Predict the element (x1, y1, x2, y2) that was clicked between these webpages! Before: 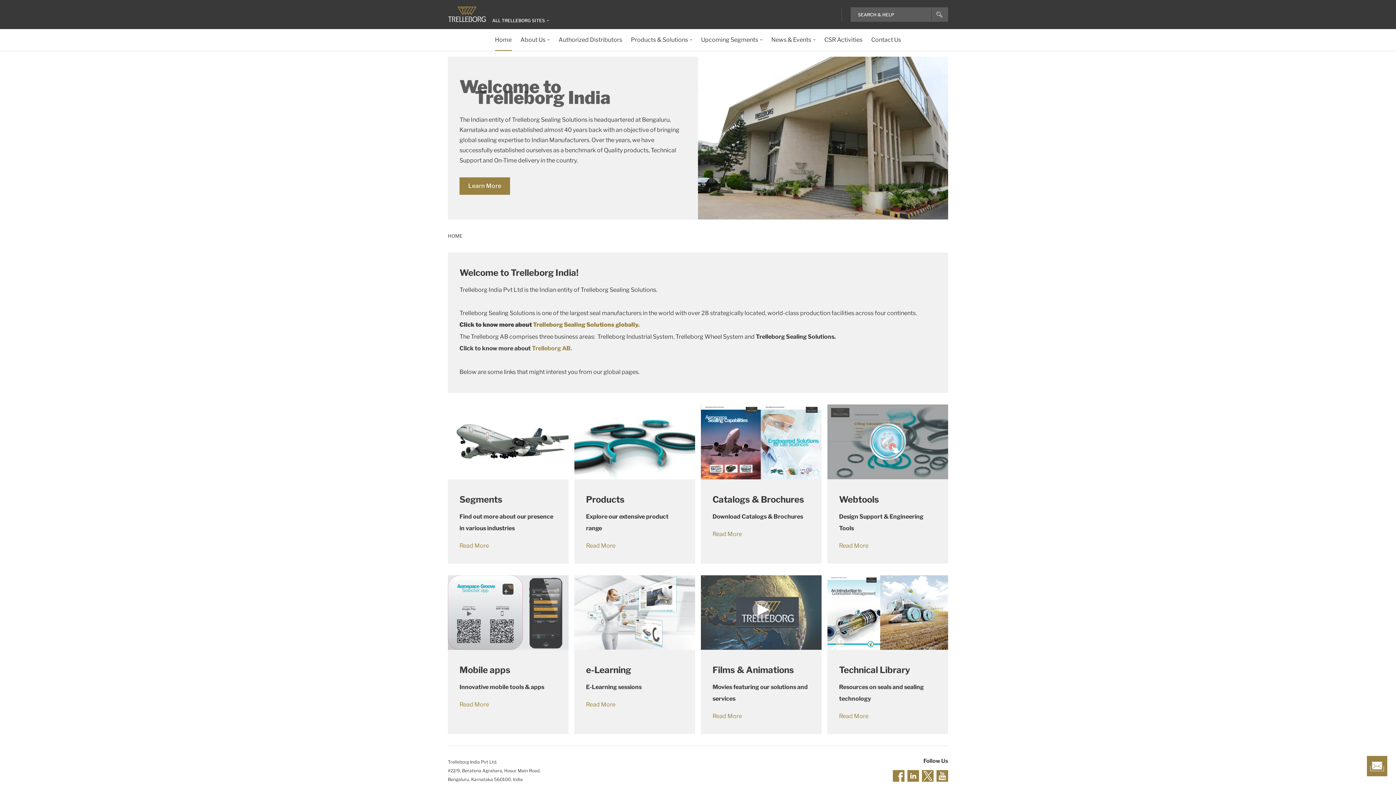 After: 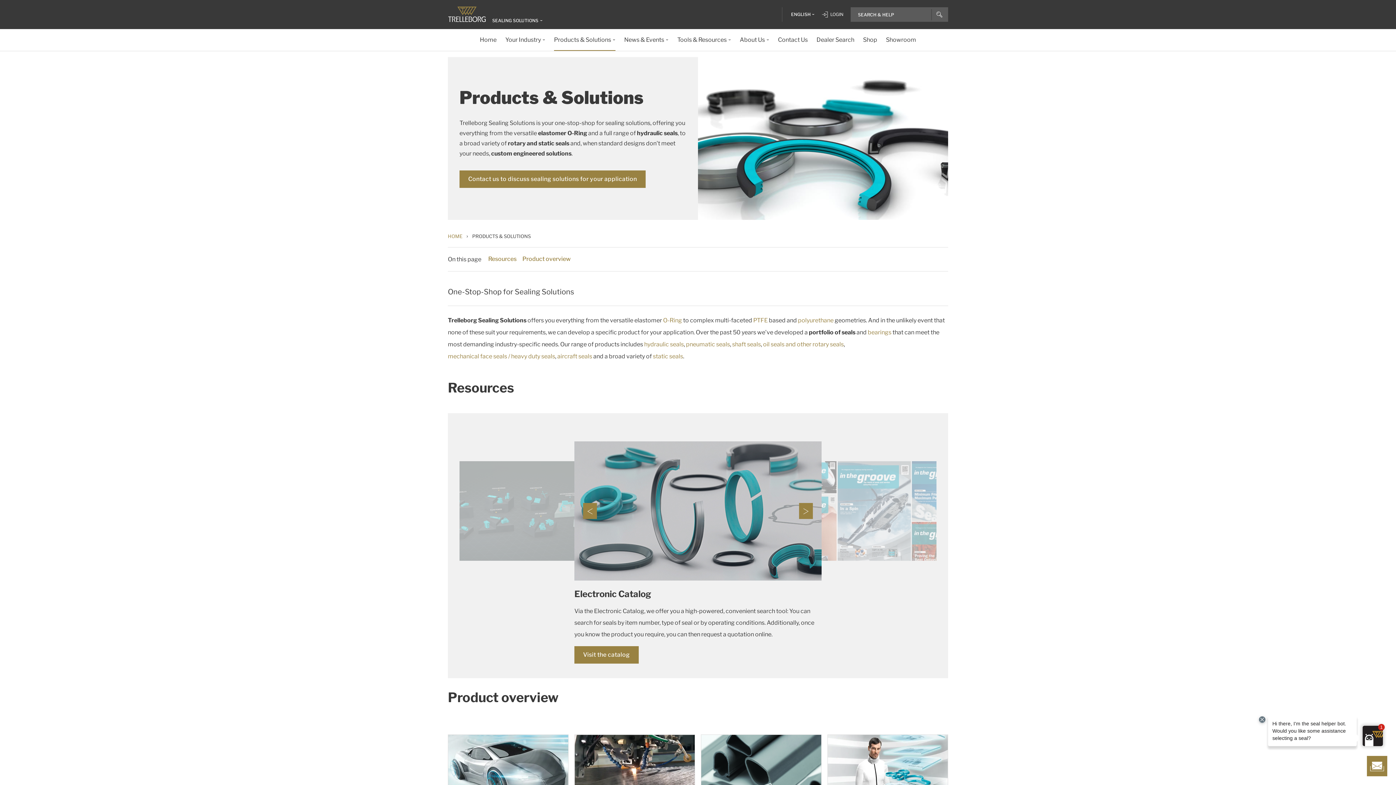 Action: label: Read More bbox: (586, 540, 615, 552)